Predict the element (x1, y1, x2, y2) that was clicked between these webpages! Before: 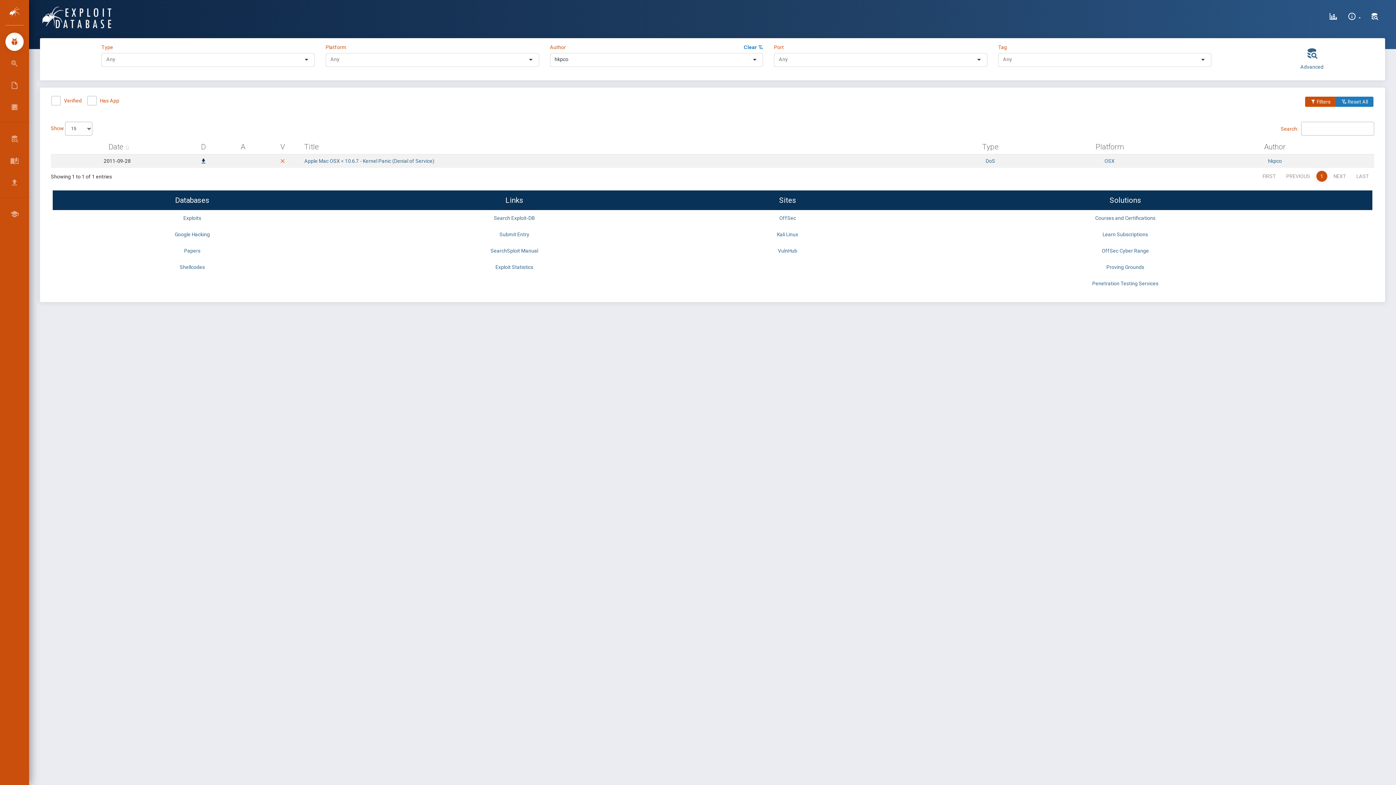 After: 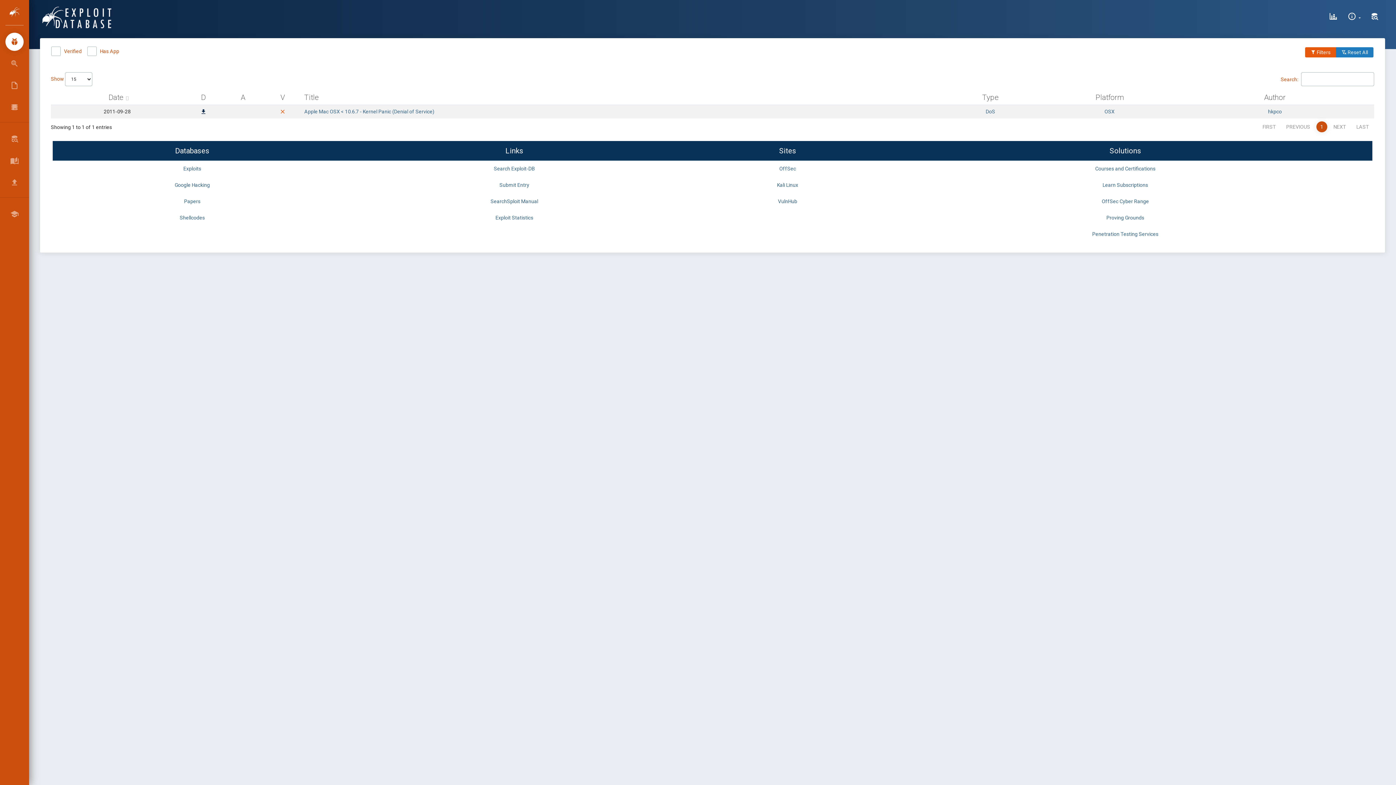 Action: bbox: (1305, 96, 1336, 106) label:  Filters